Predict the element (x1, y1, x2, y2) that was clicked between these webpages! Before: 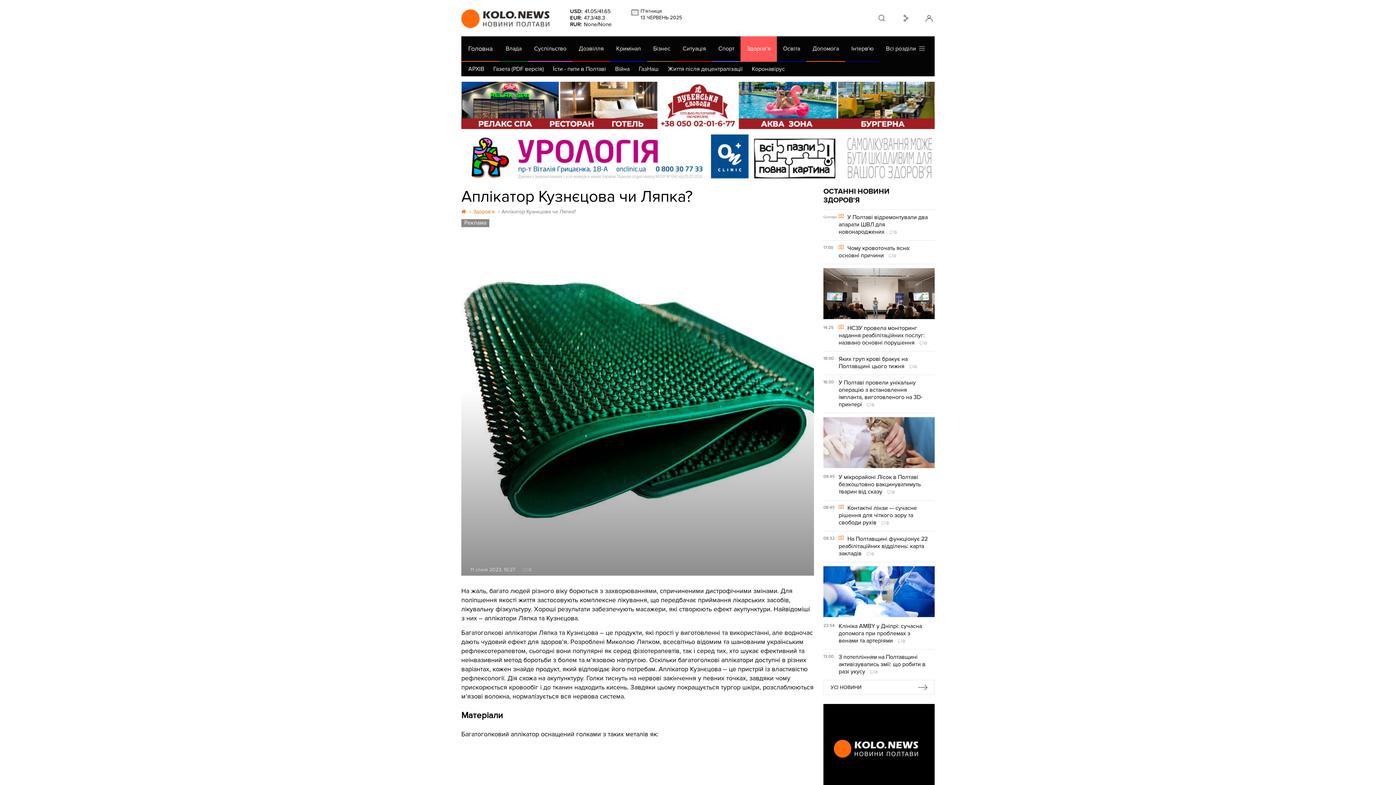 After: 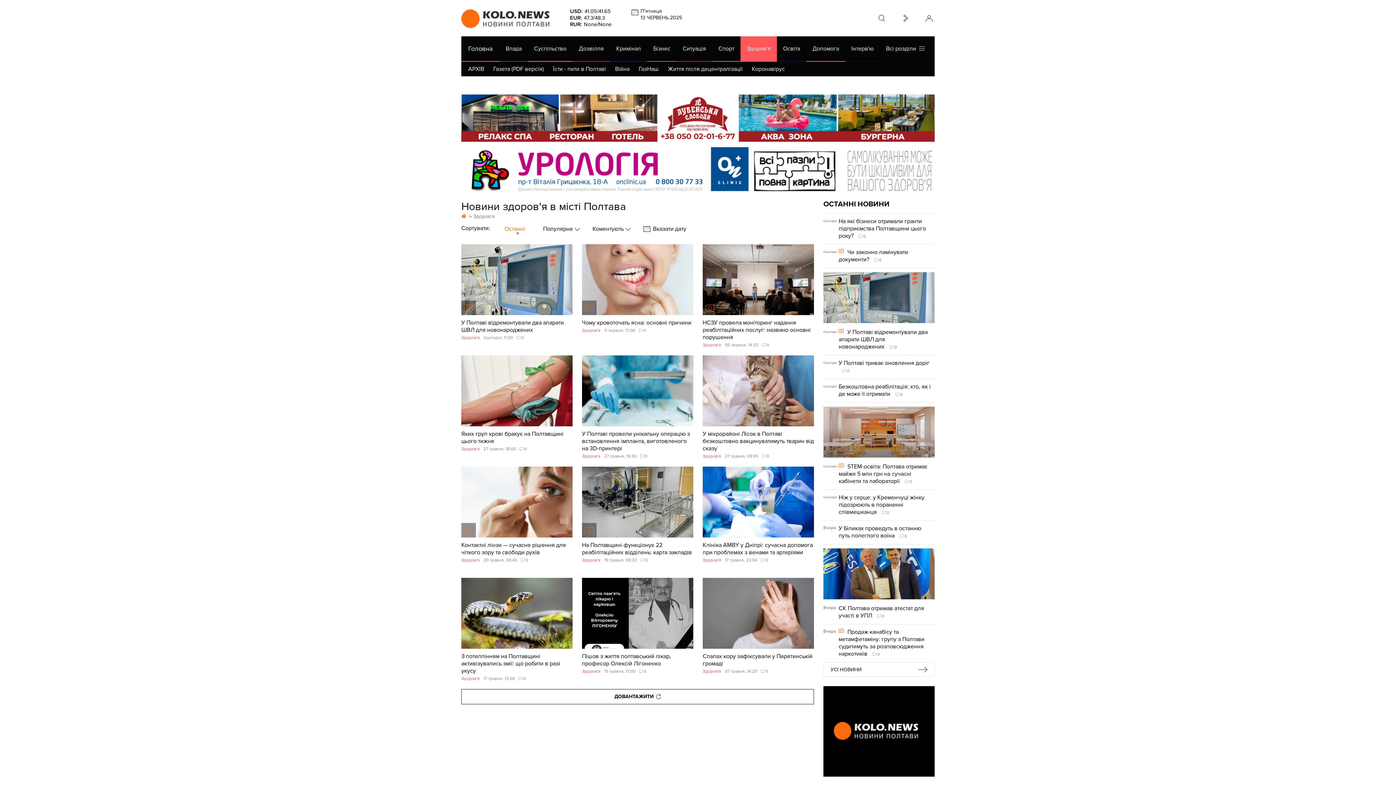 Action: bbox: (740, 36, 777, 61) label: Здоров'я